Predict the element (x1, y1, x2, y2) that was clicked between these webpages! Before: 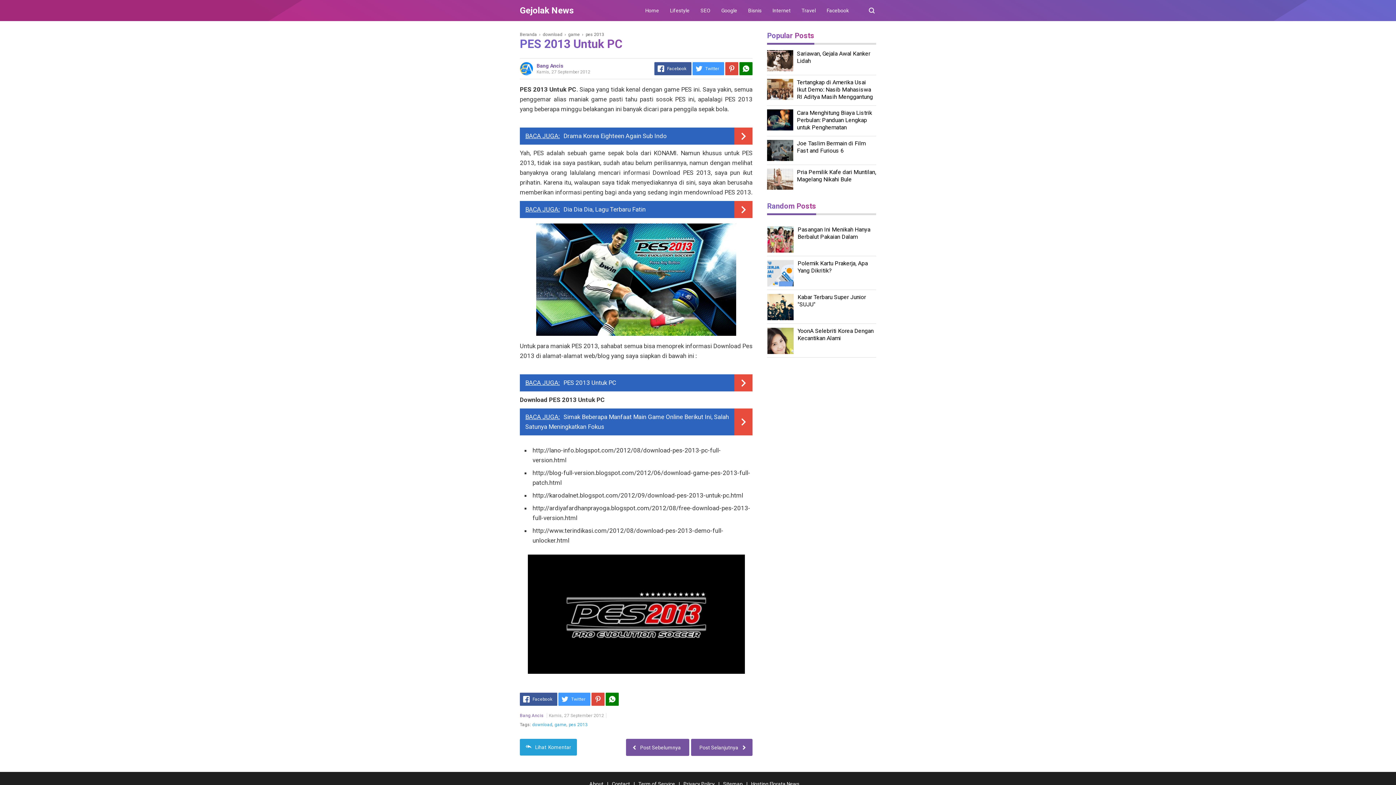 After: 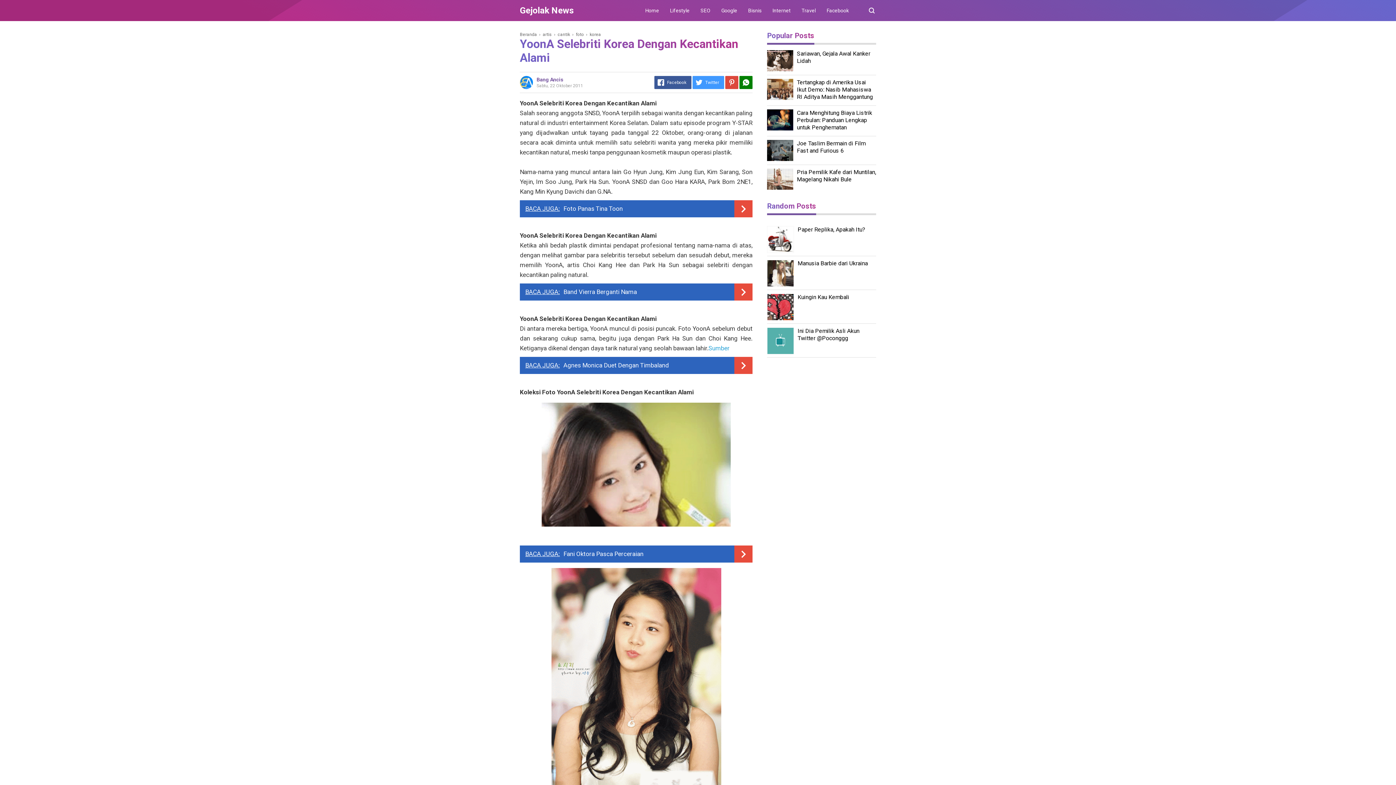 Action: bbox: (767, 327, 876, 342) label: YoonA Selebriti Korea Dengan Kecantikan Alami